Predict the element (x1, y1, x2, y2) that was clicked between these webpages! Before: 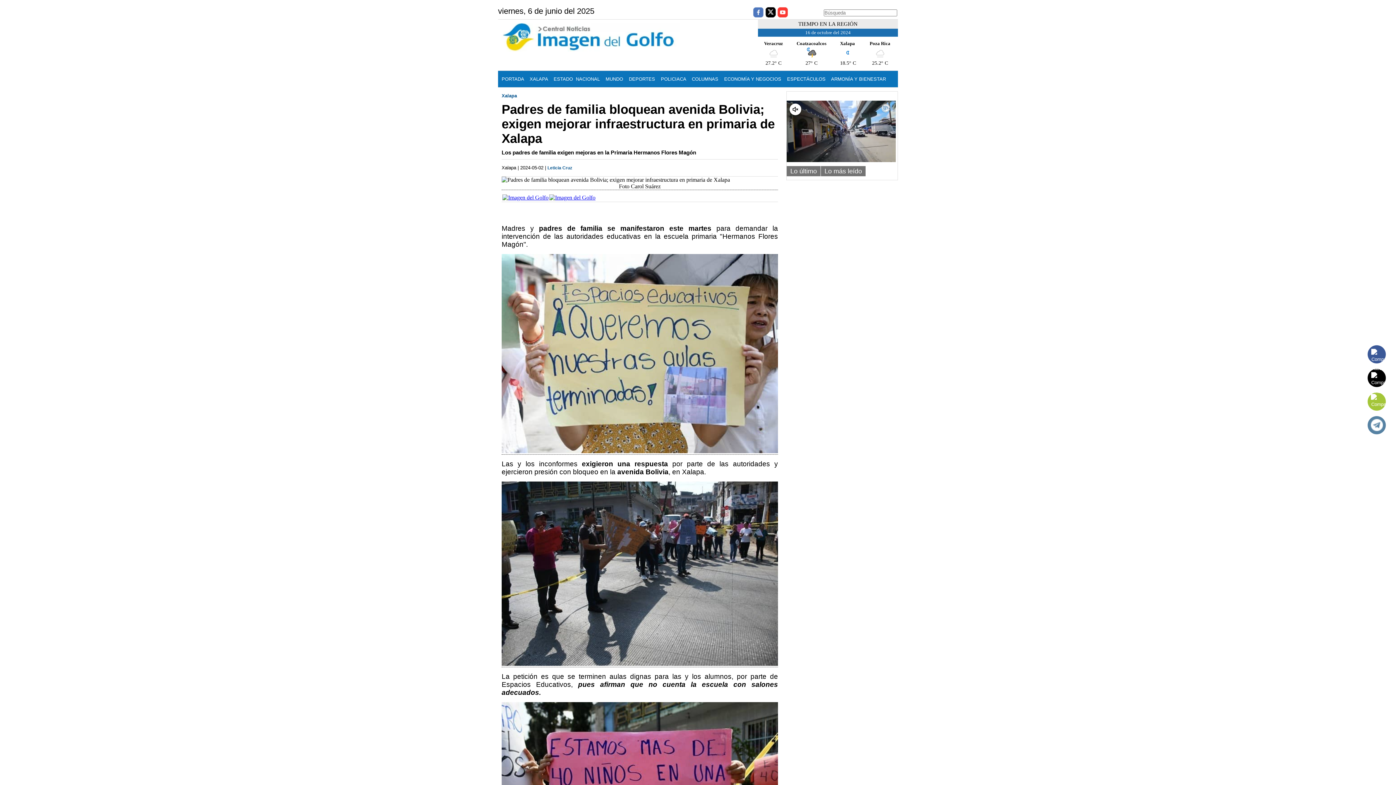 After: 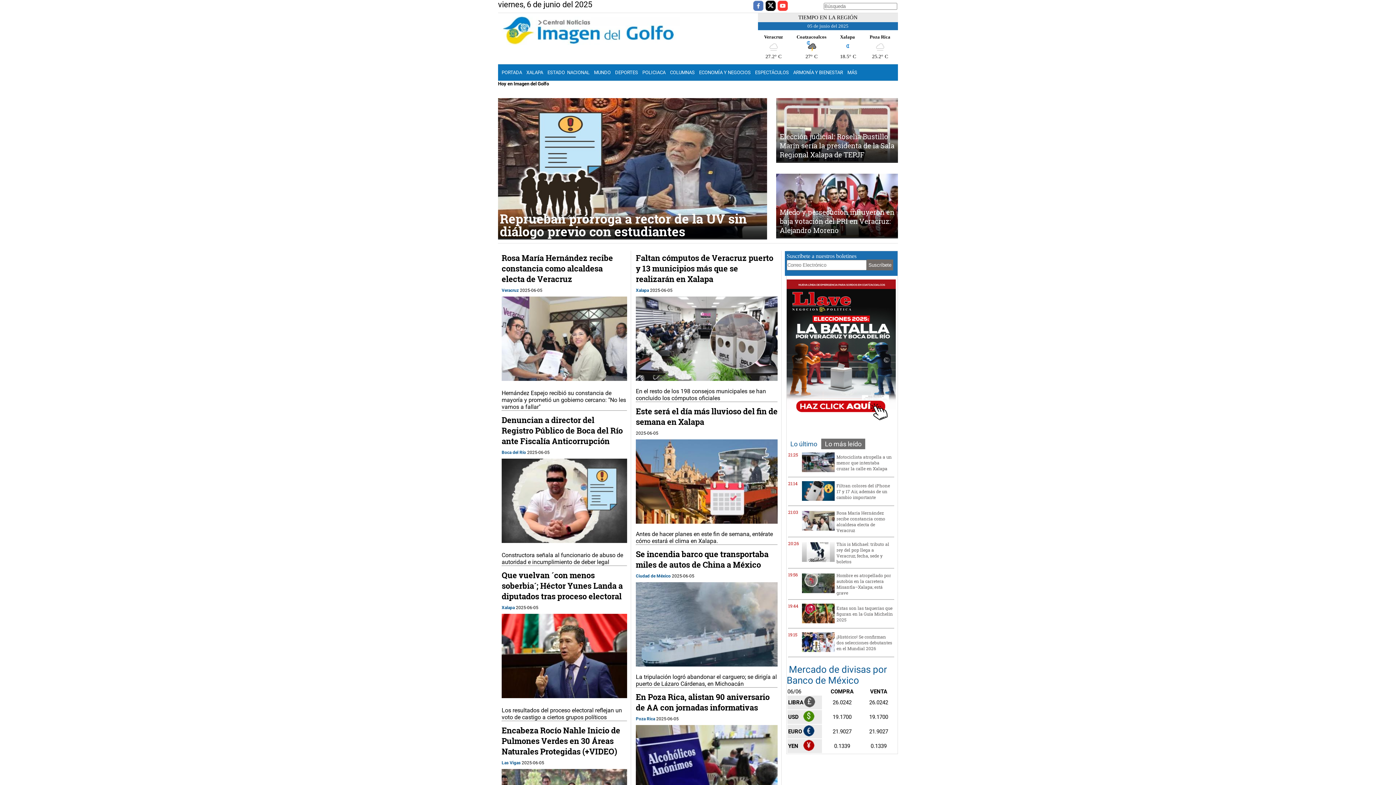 Action: bbox: (501, 76, 524, 81) label: PORTADA